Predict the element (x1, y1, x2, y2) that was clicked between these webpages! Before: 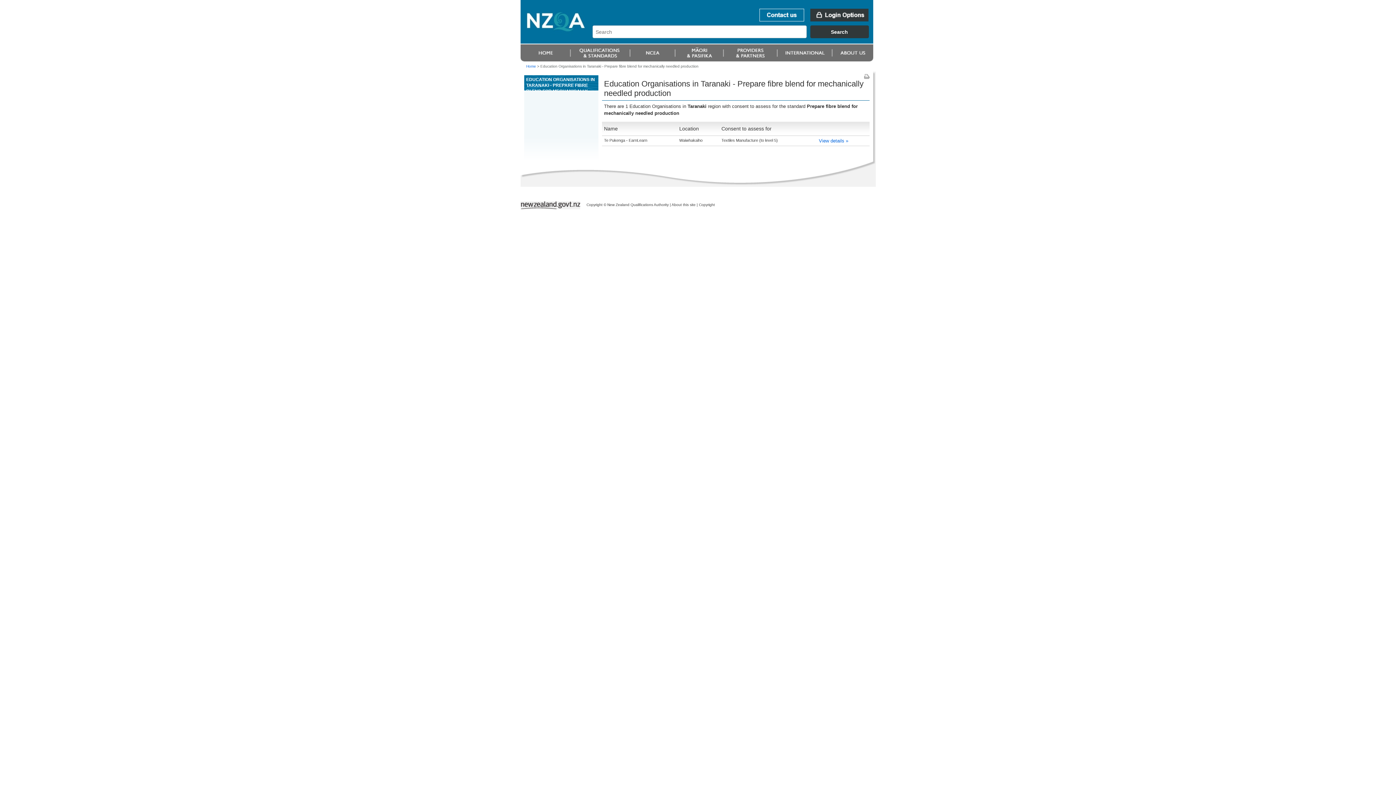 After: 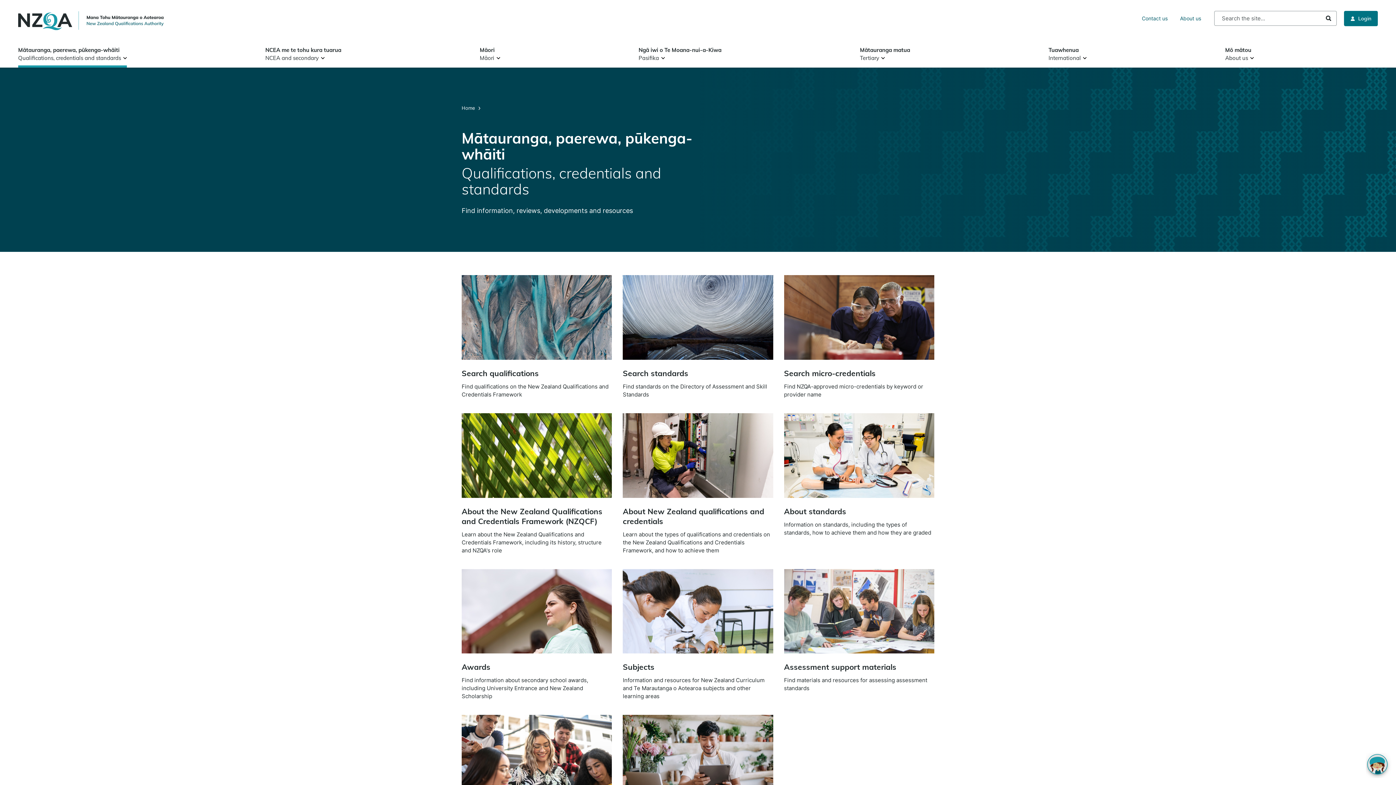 Action: bbox: (570, 44, 630, 61)